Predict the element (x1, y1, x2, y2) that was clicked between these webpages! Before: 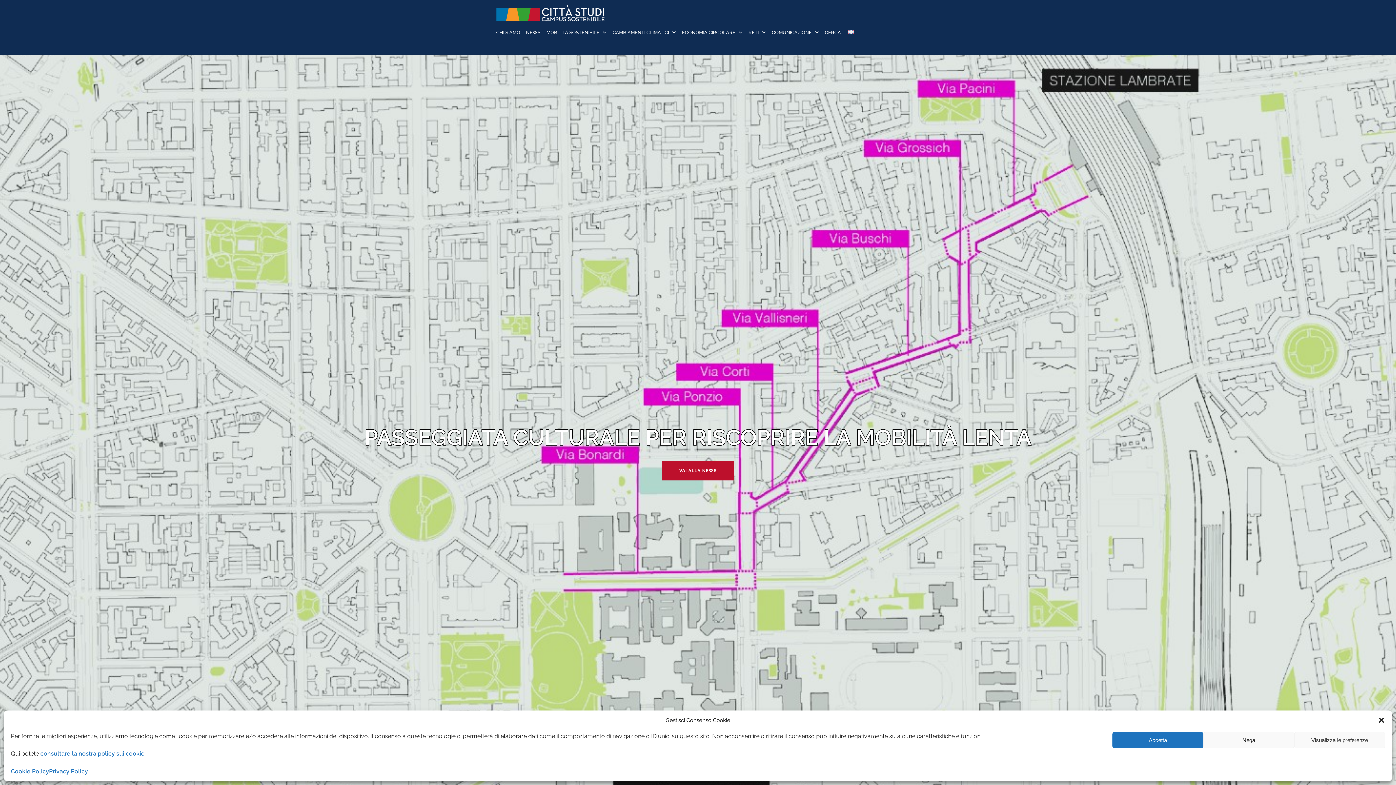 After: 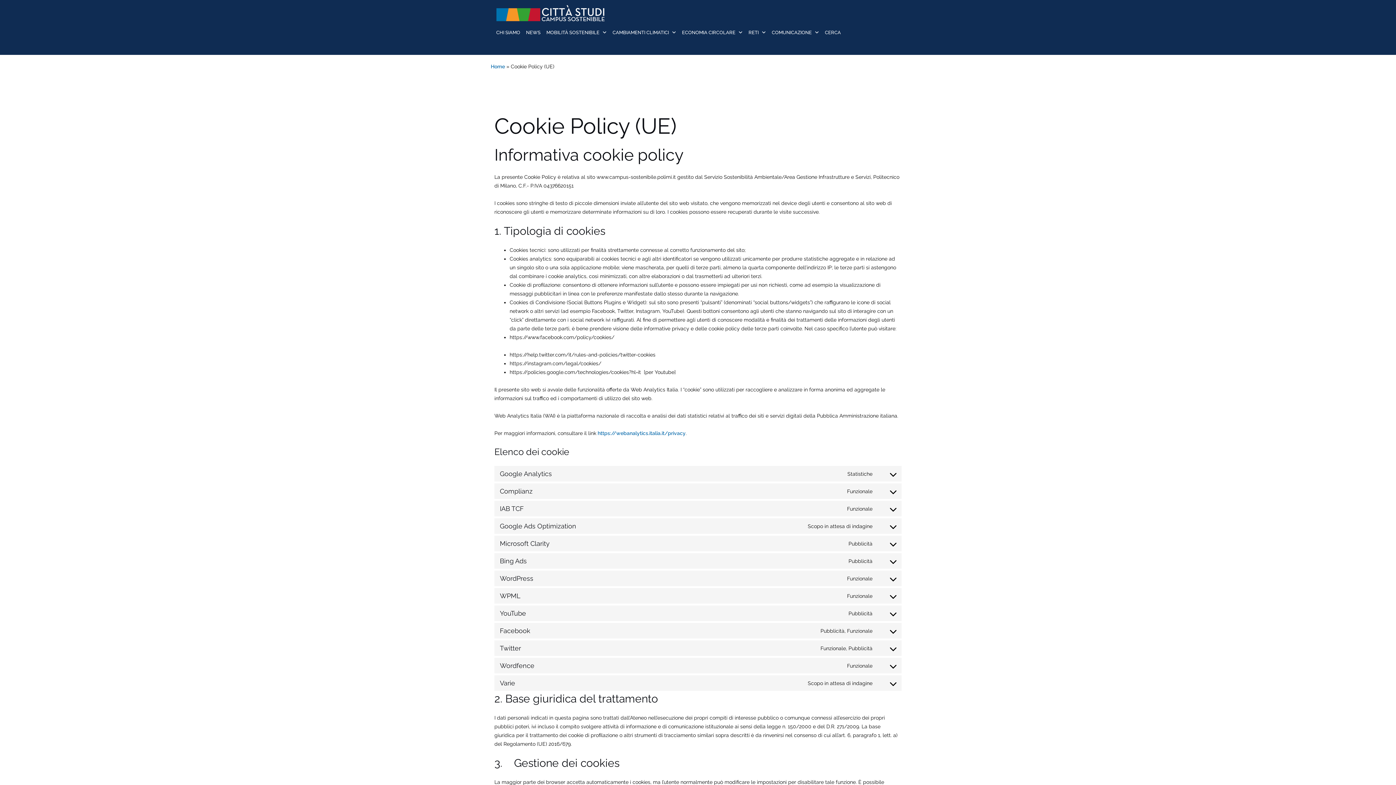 Action: label: consultare la nostra policy sui cookie bbox: (40, 750, 144, 757)